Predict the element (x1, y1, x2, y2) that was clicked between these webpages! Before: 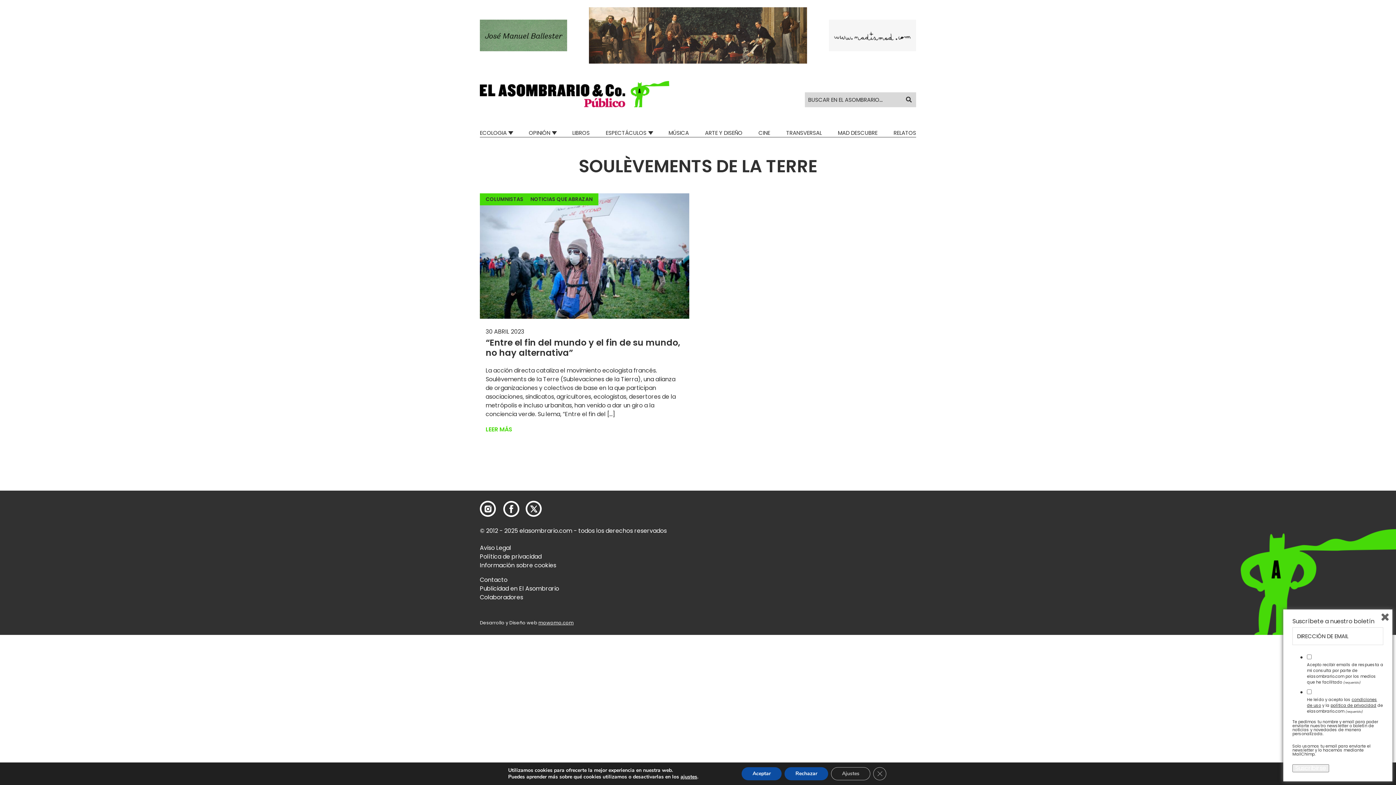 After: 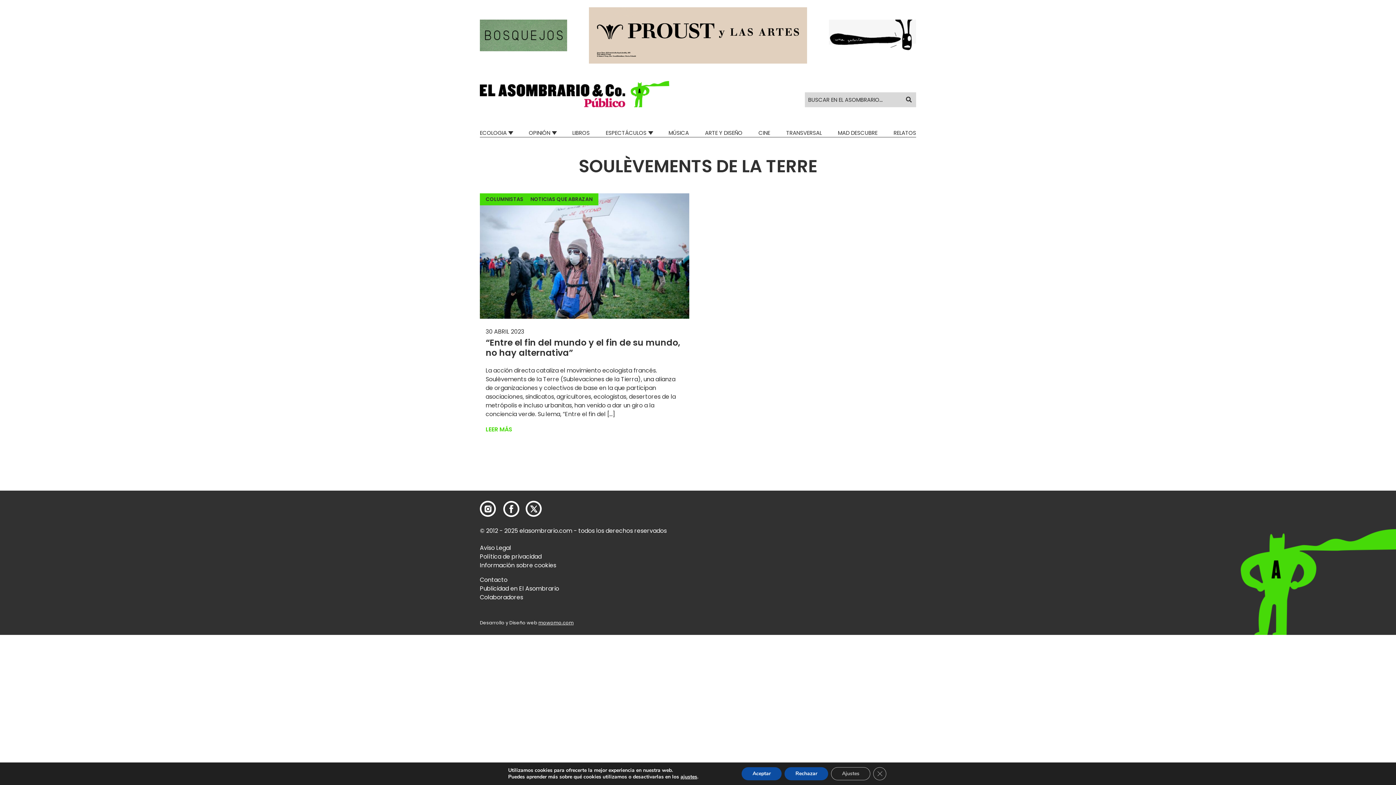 Action: bbox: (480, 19, 567, 51)